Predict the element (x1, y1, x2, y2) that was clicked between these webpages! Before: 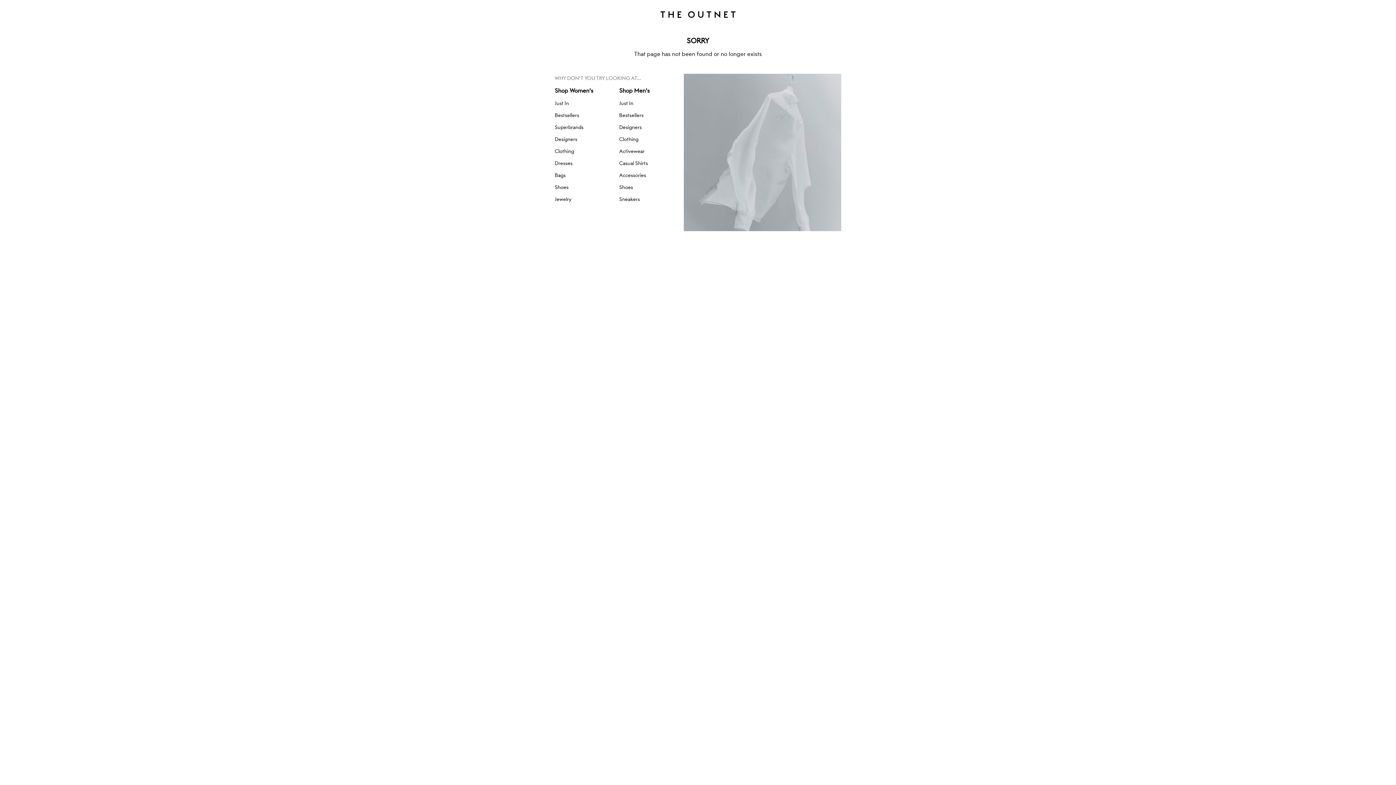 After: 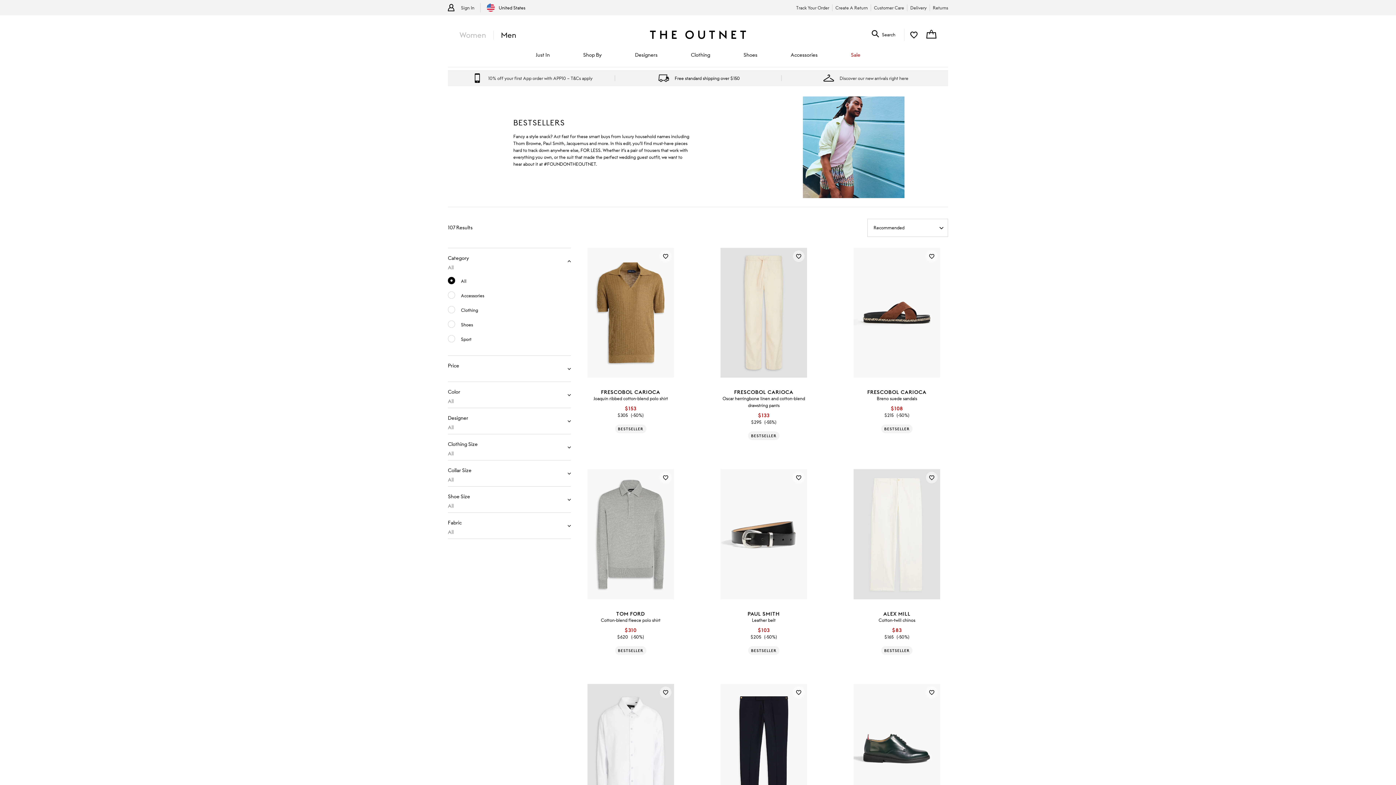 Action: bbox: (619, 110, 683, 120) label: Bestsellers